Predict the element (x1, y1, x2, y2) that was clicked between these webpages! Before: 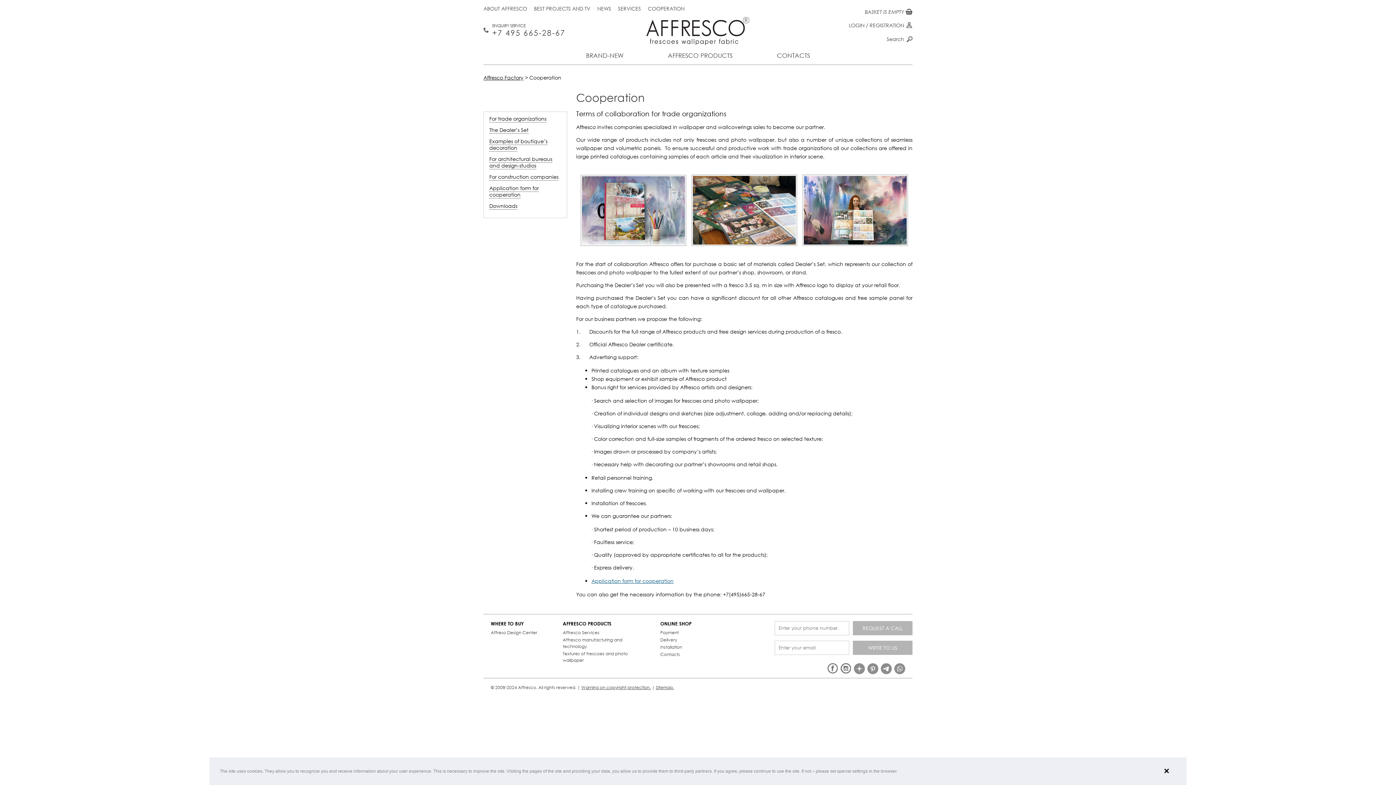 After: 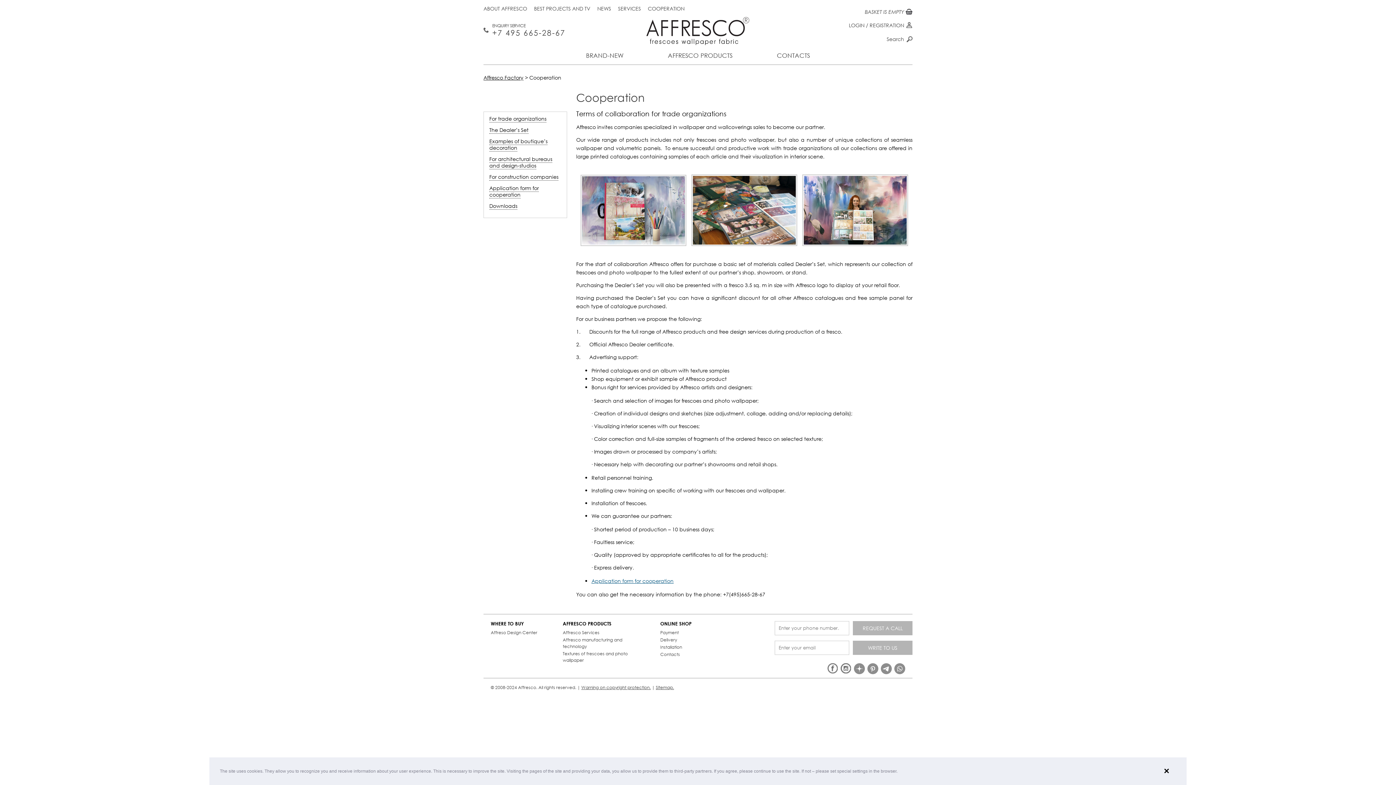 Action: label: ENQUIRY SERVICE
+7 495 665-28-67 bbox: (483, 23, 565, 37)